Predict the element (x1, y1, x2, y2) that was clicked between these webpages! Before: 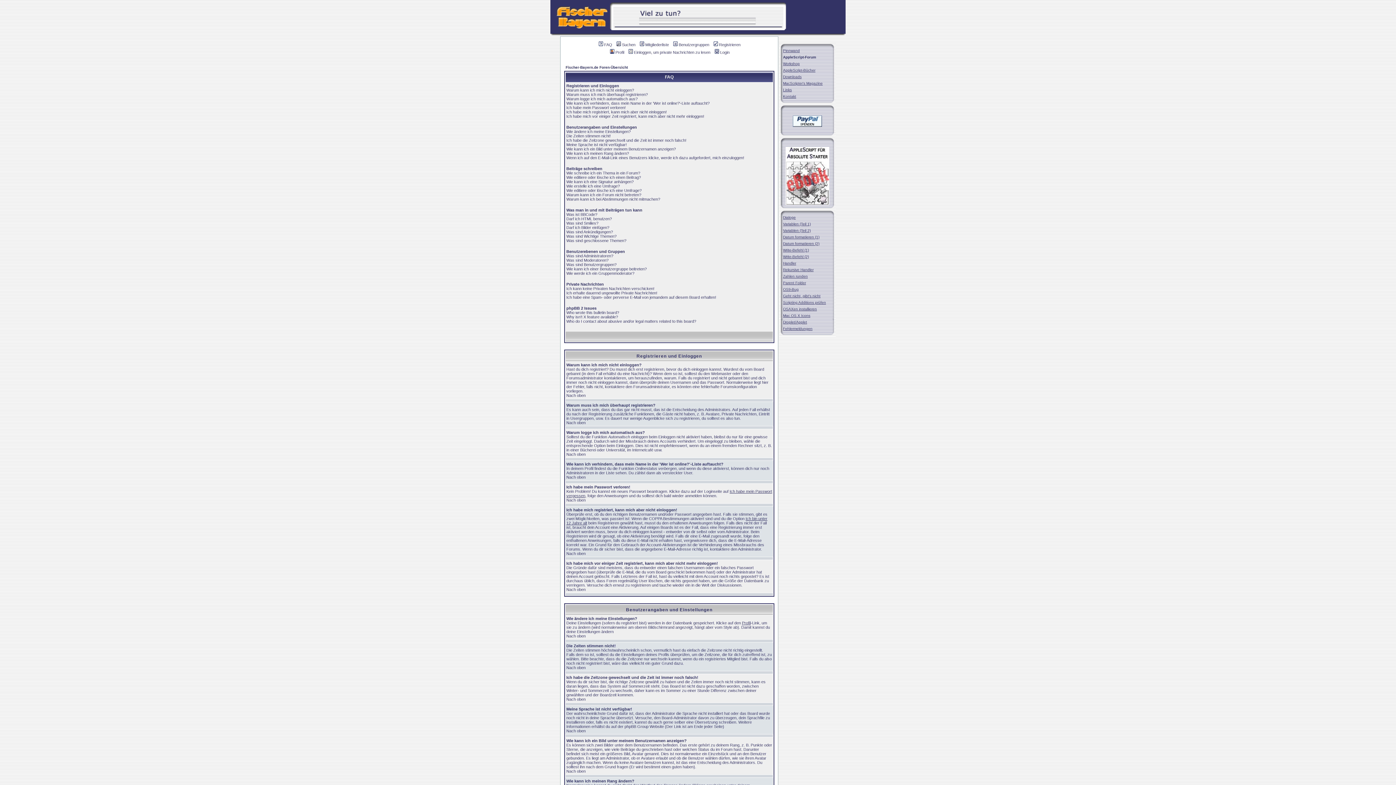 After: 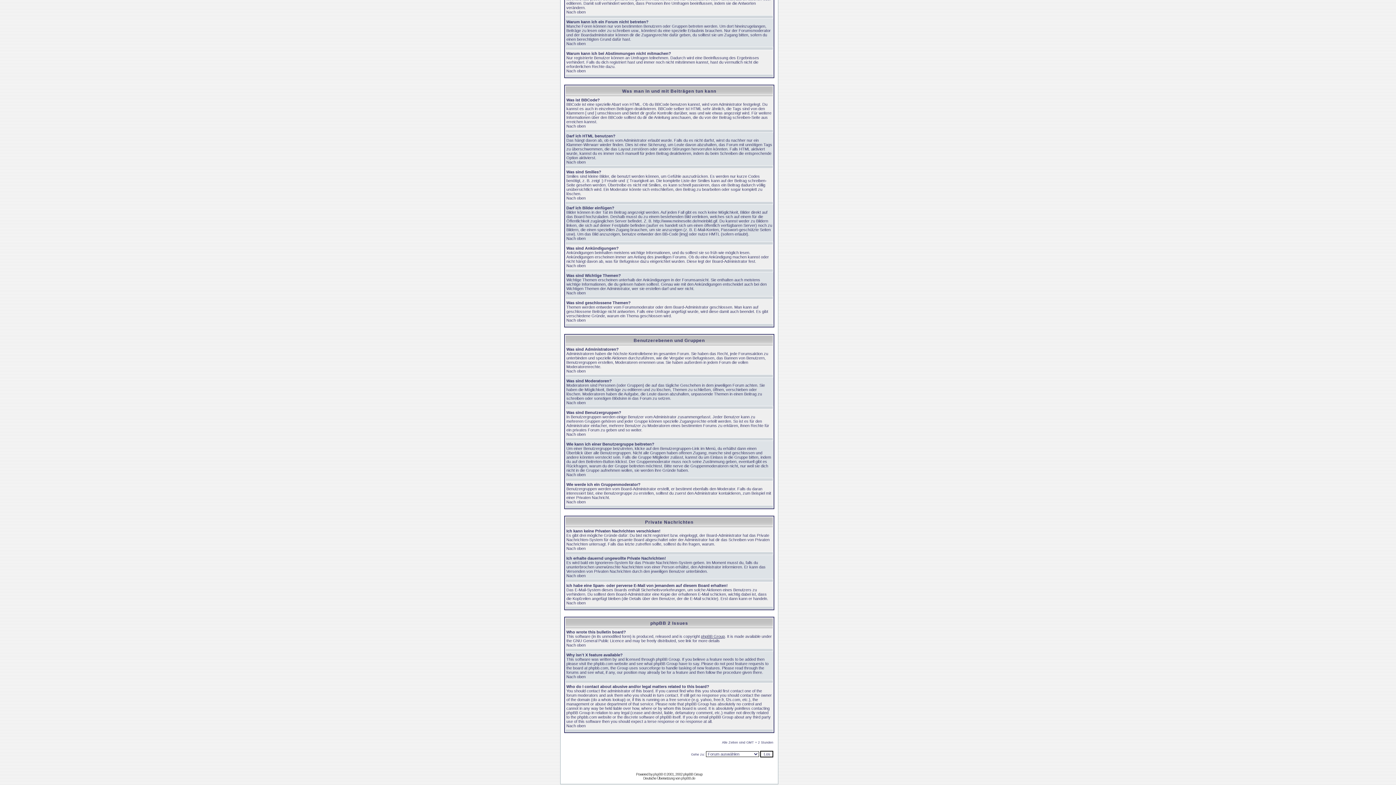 Action: label: Was sind Moderatoren? bbox: (566, 258, 608, 262)